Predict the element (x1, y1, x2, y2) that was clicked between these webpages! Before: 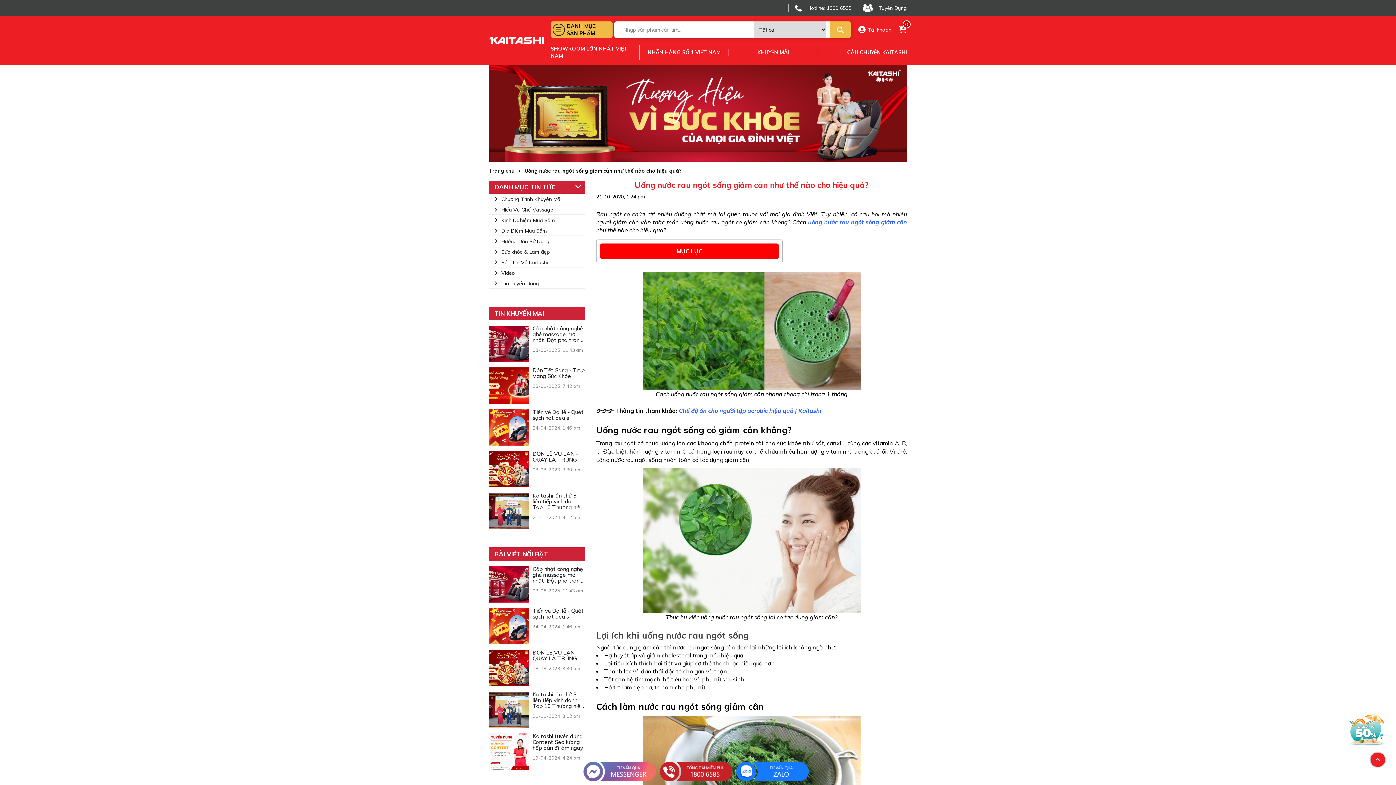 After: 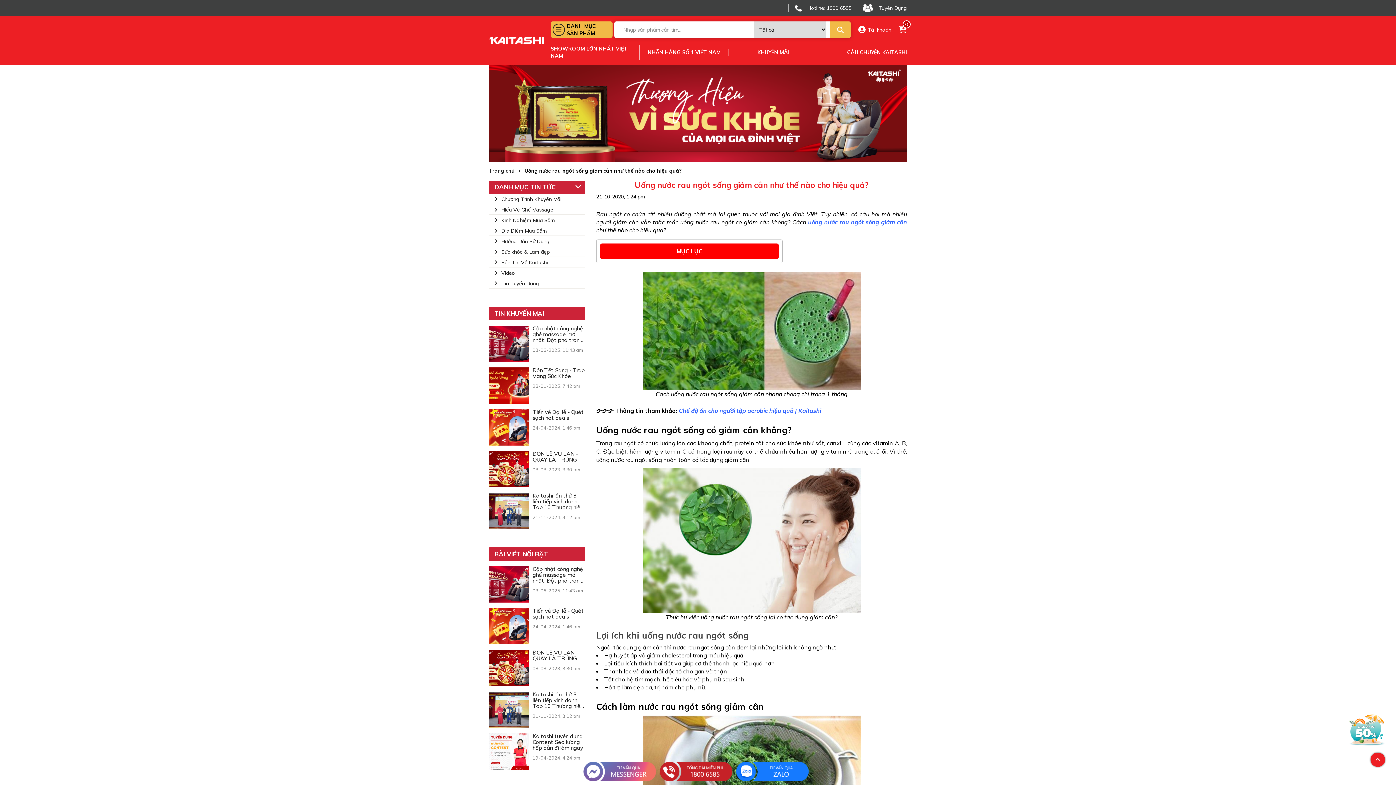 Action: label: Chế độ ăn cho người tập aerobic hiệu quả | Kaitashi bbox: (678, 407, 821, 414)